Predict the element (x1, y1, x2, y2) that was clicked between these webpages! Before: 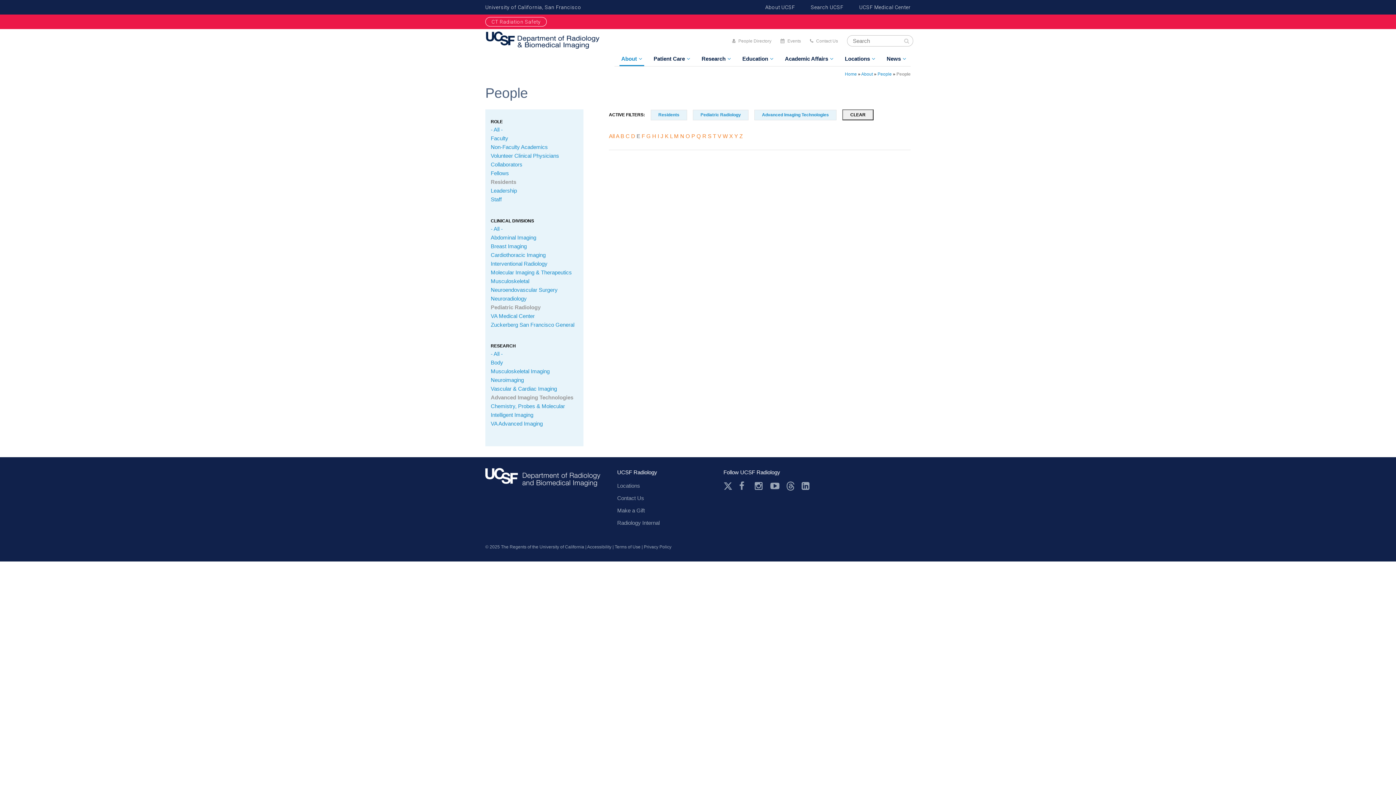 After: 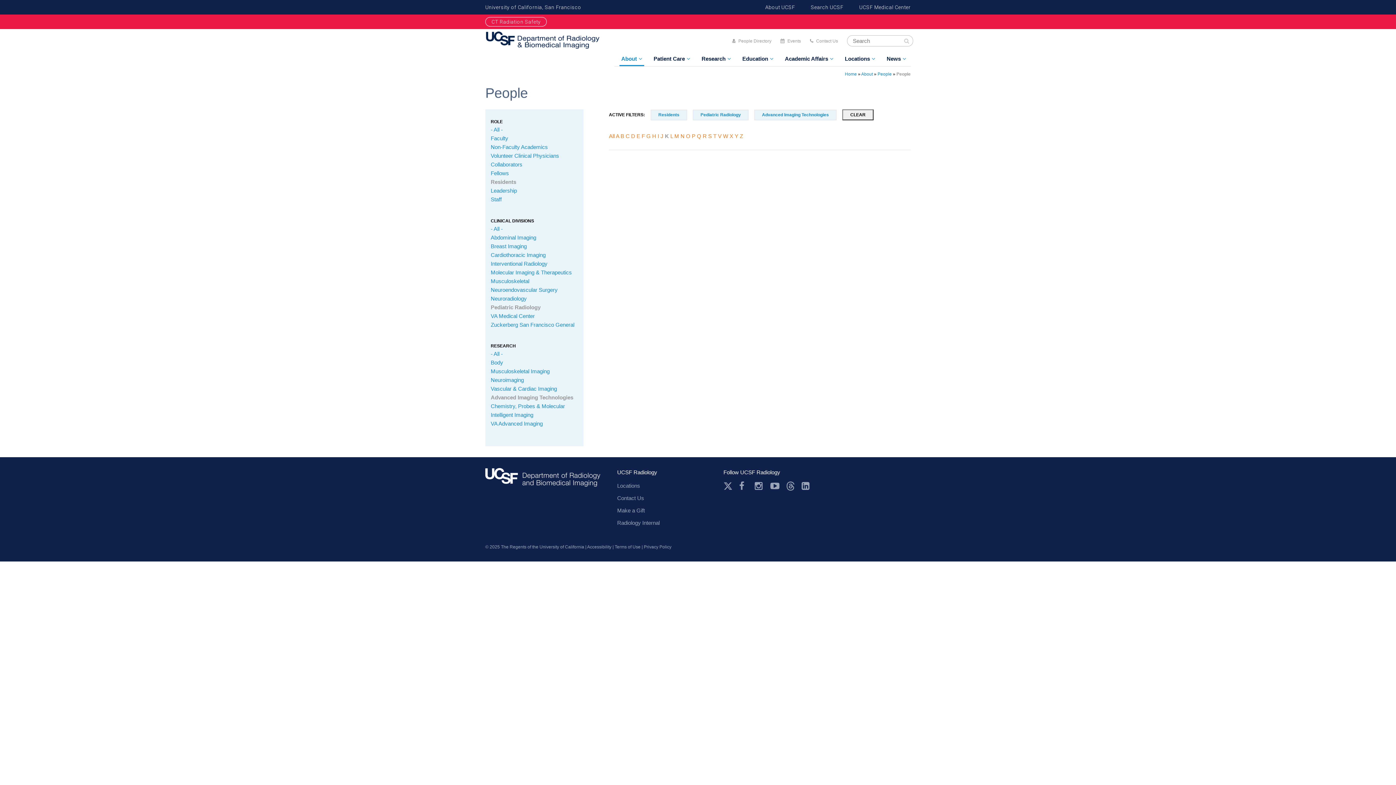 Action: bbox: (665, 133, 668, 139) label: K